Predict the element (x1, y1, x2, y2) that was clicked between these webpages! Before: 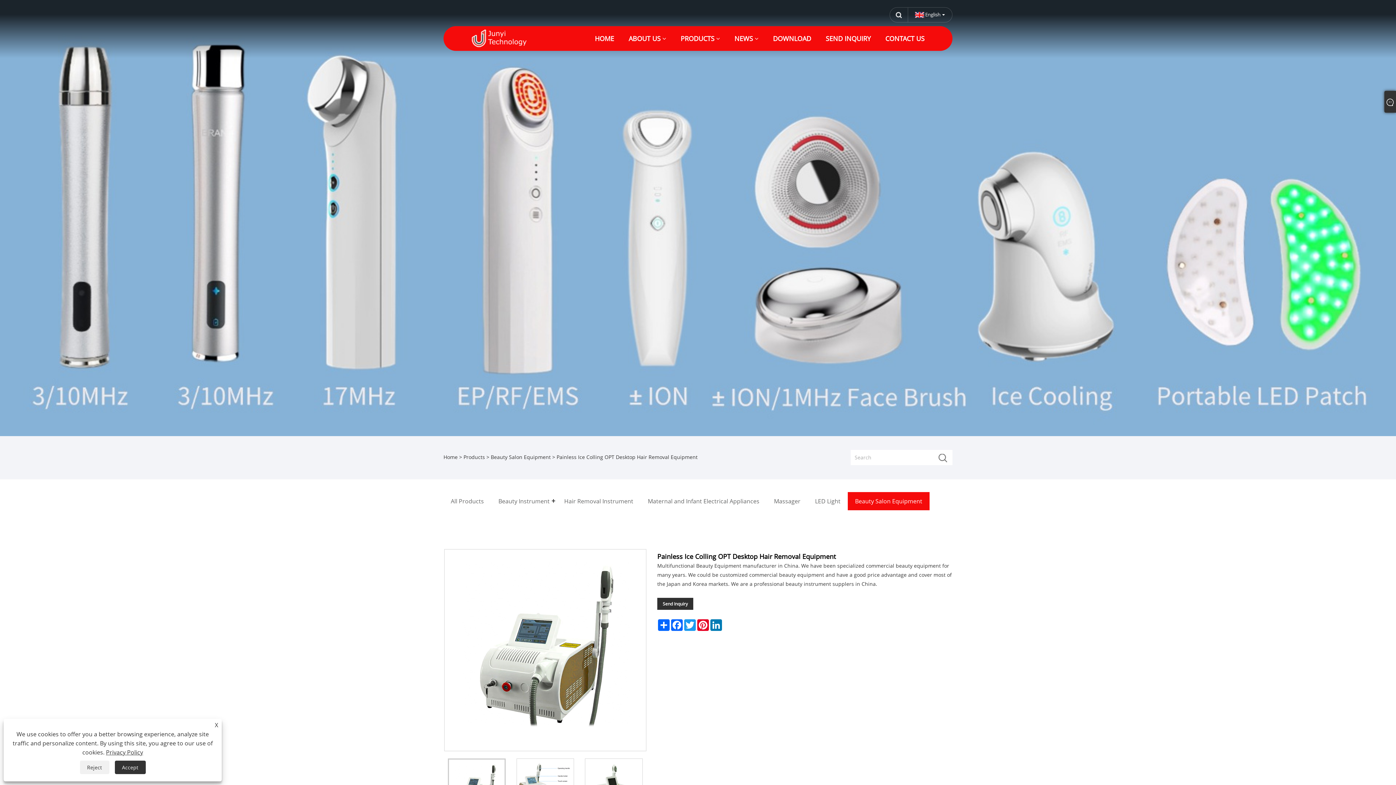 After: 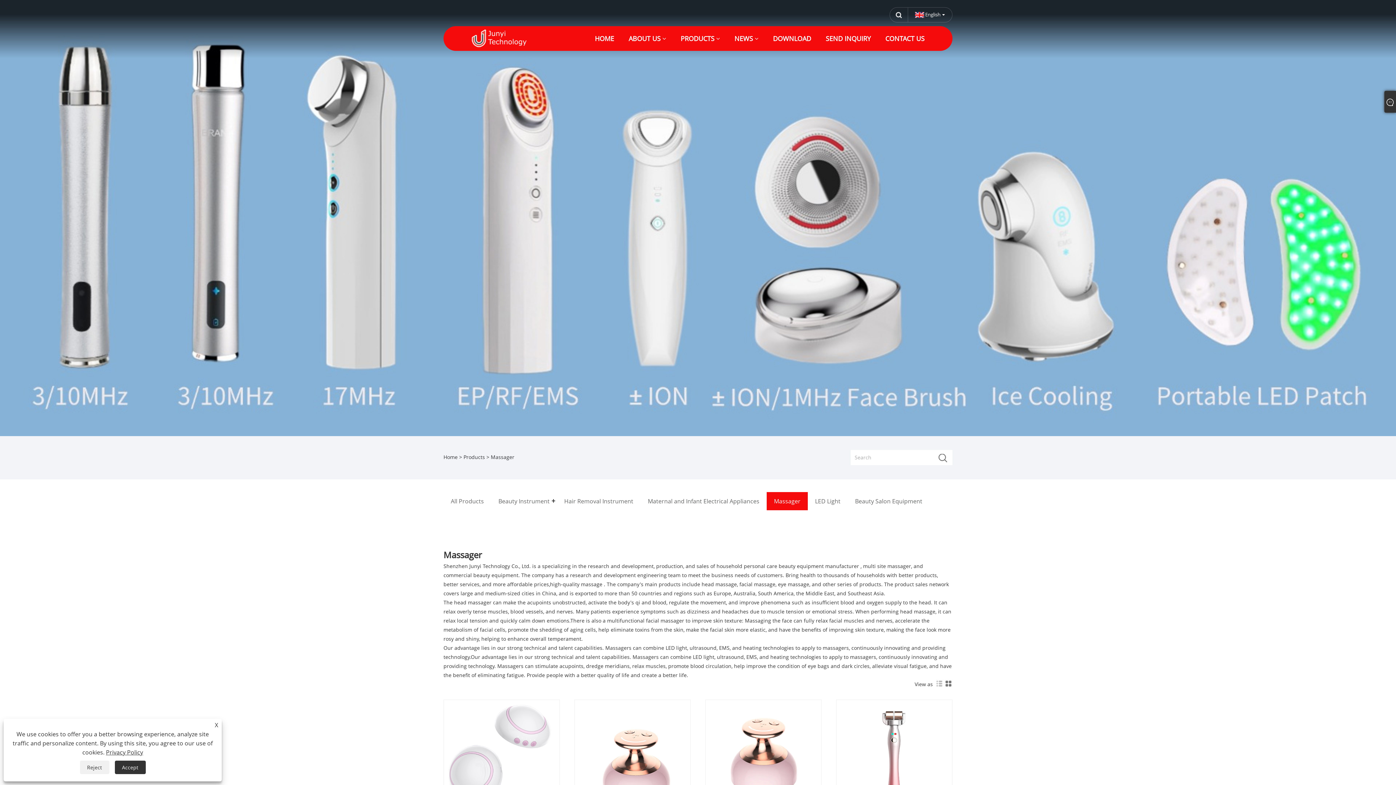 Action: bbox: (766, 492, 808, 510) label: Massager